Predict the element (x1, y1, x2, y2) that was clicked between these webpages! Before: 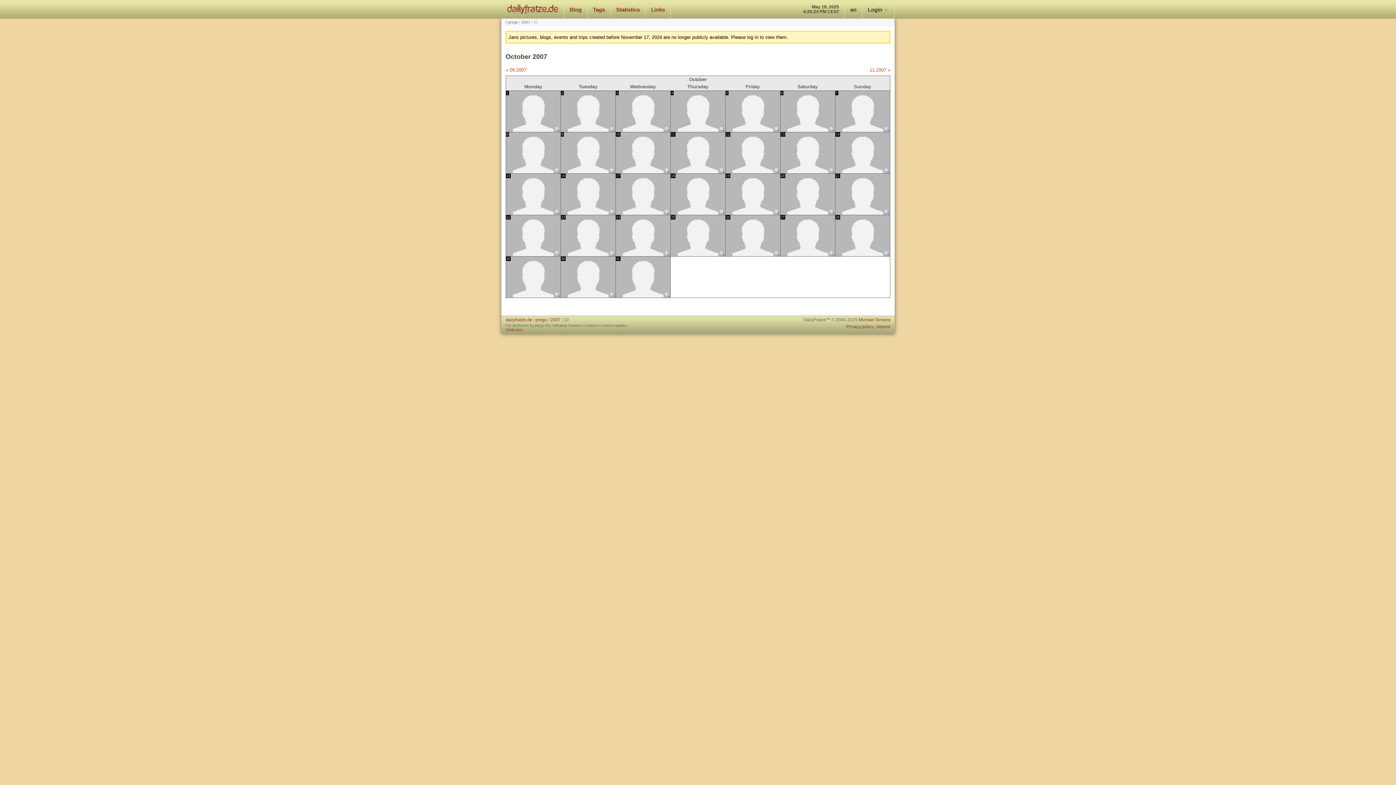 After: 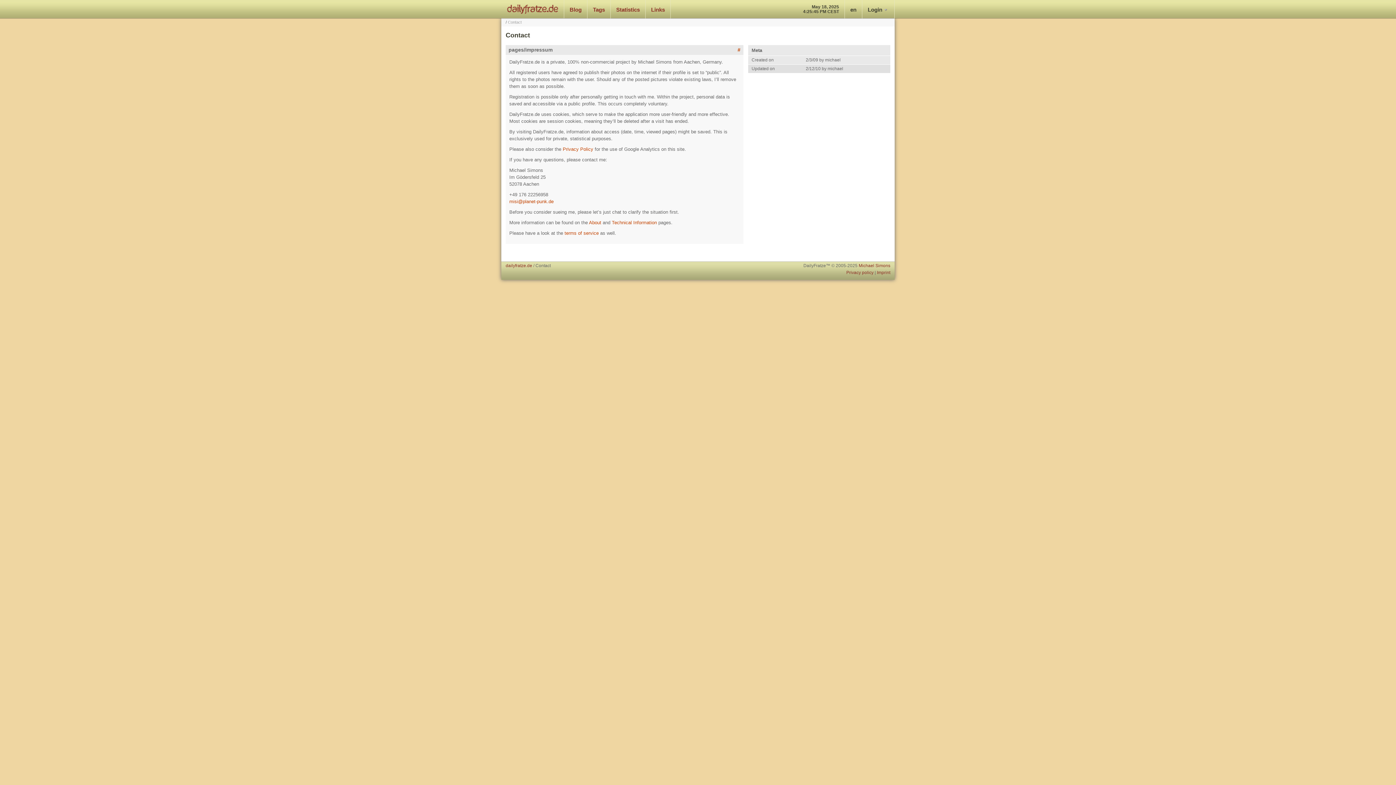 Action: bbox: (877, 324, 890, 329) label: Imprint